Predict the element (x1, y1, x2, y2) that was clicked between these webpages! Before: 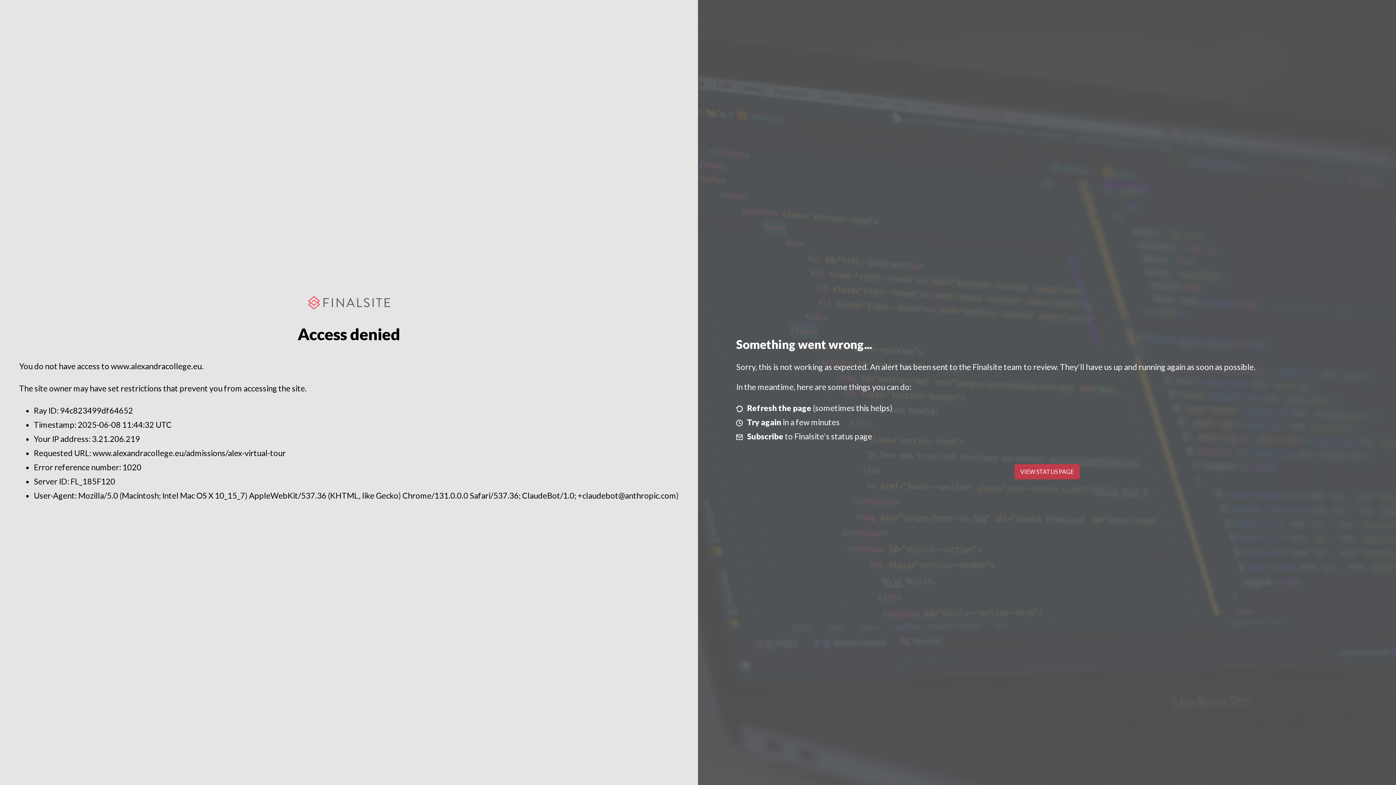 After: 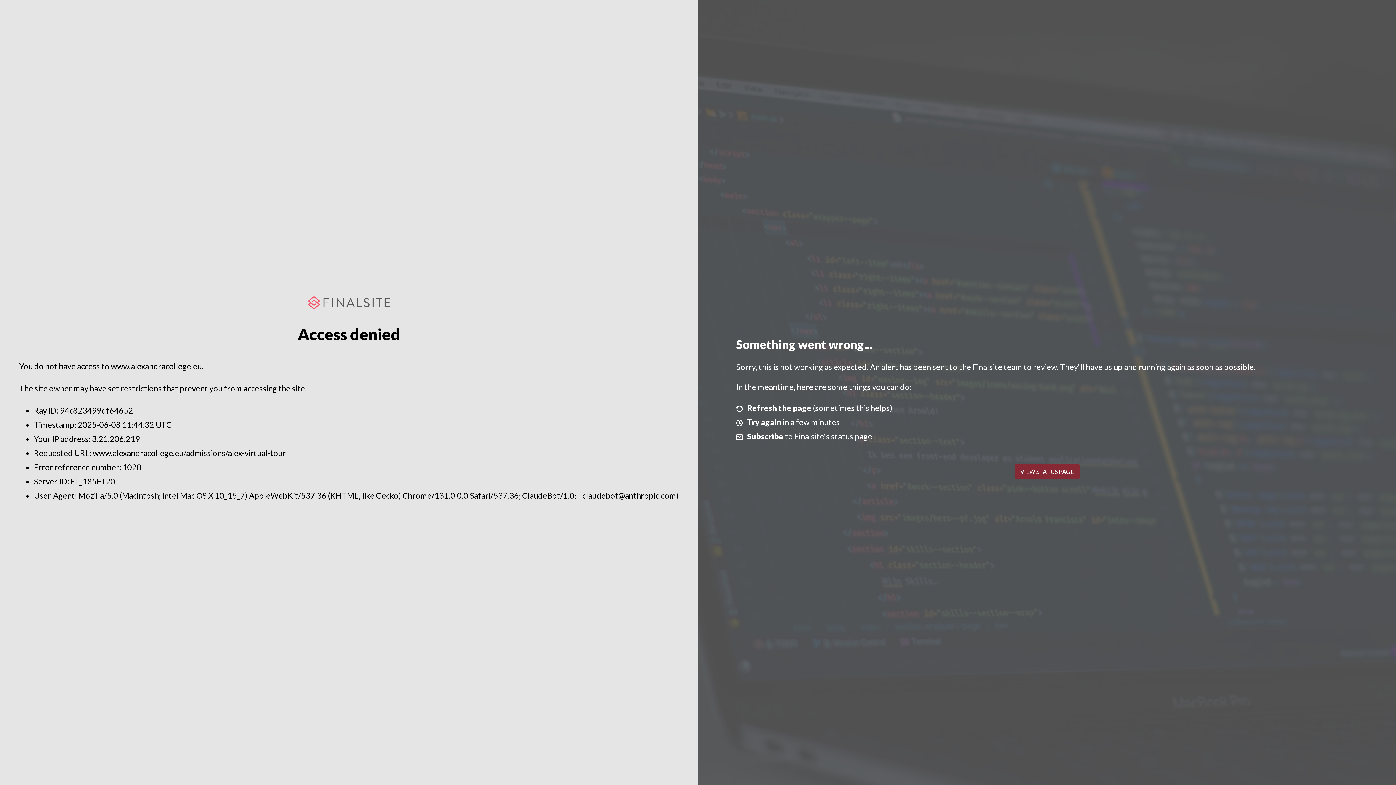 Action: bbox: (1014, 464, 1079, 479) label: VIEW STATUS PAGE